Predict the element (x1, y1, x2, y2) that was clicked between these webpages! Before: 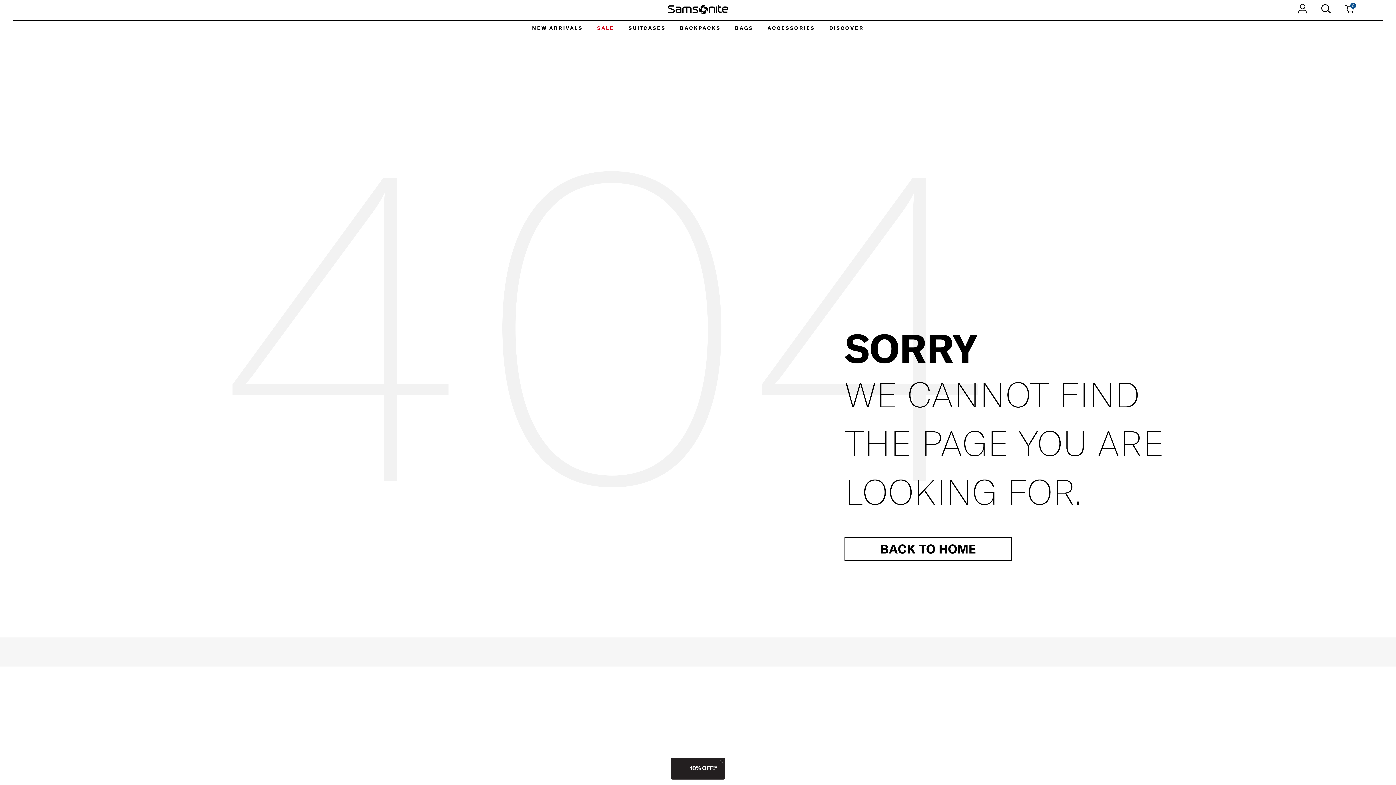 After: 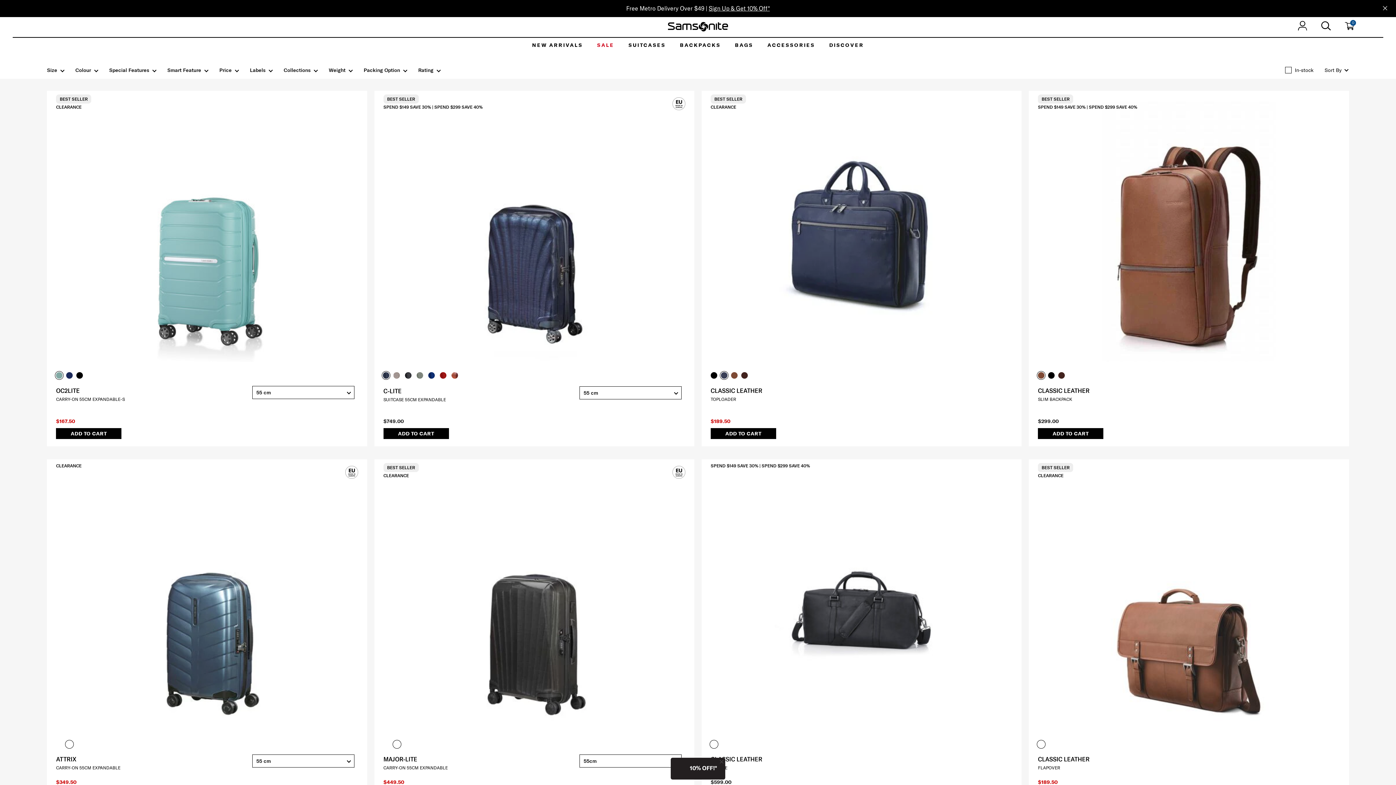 Action: label: SALE bbox: (590, 20, 621, 35)